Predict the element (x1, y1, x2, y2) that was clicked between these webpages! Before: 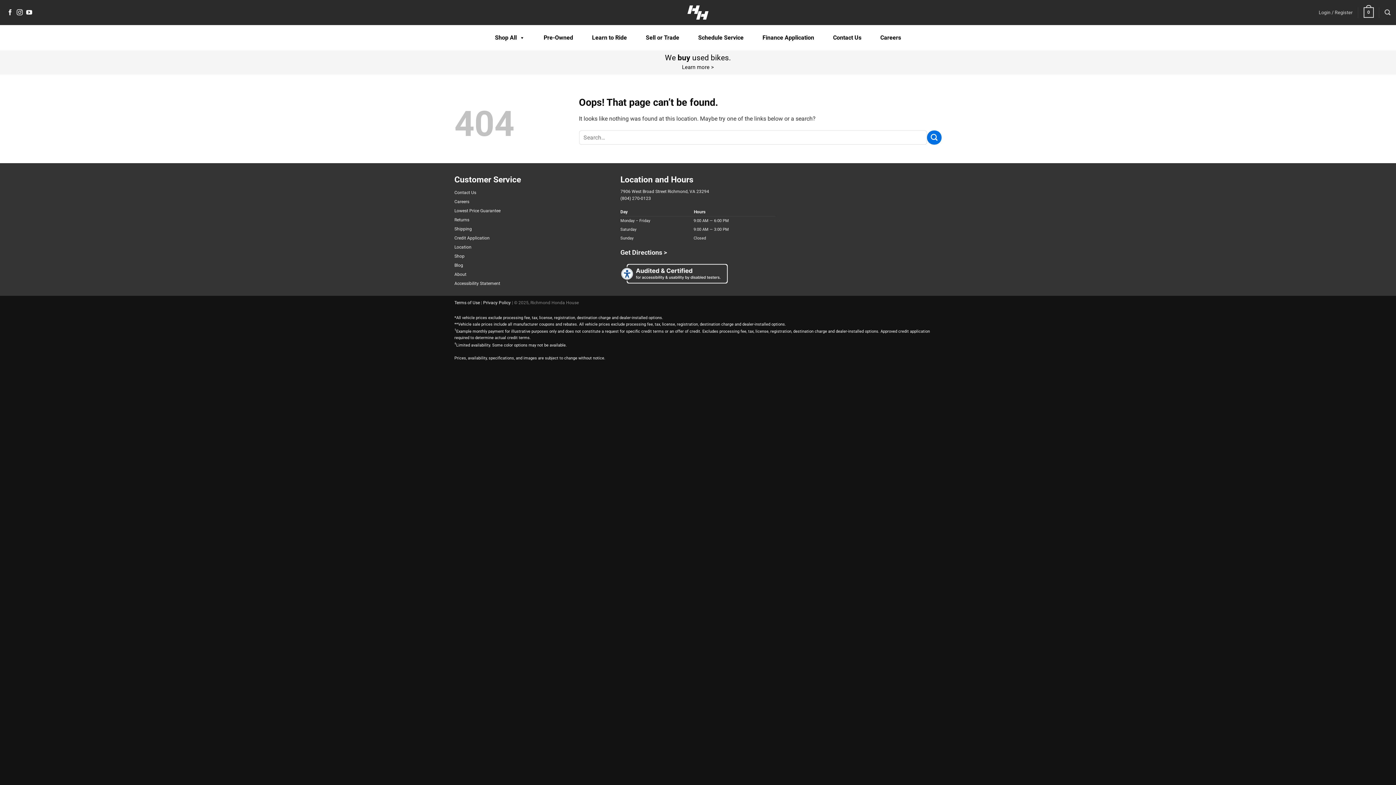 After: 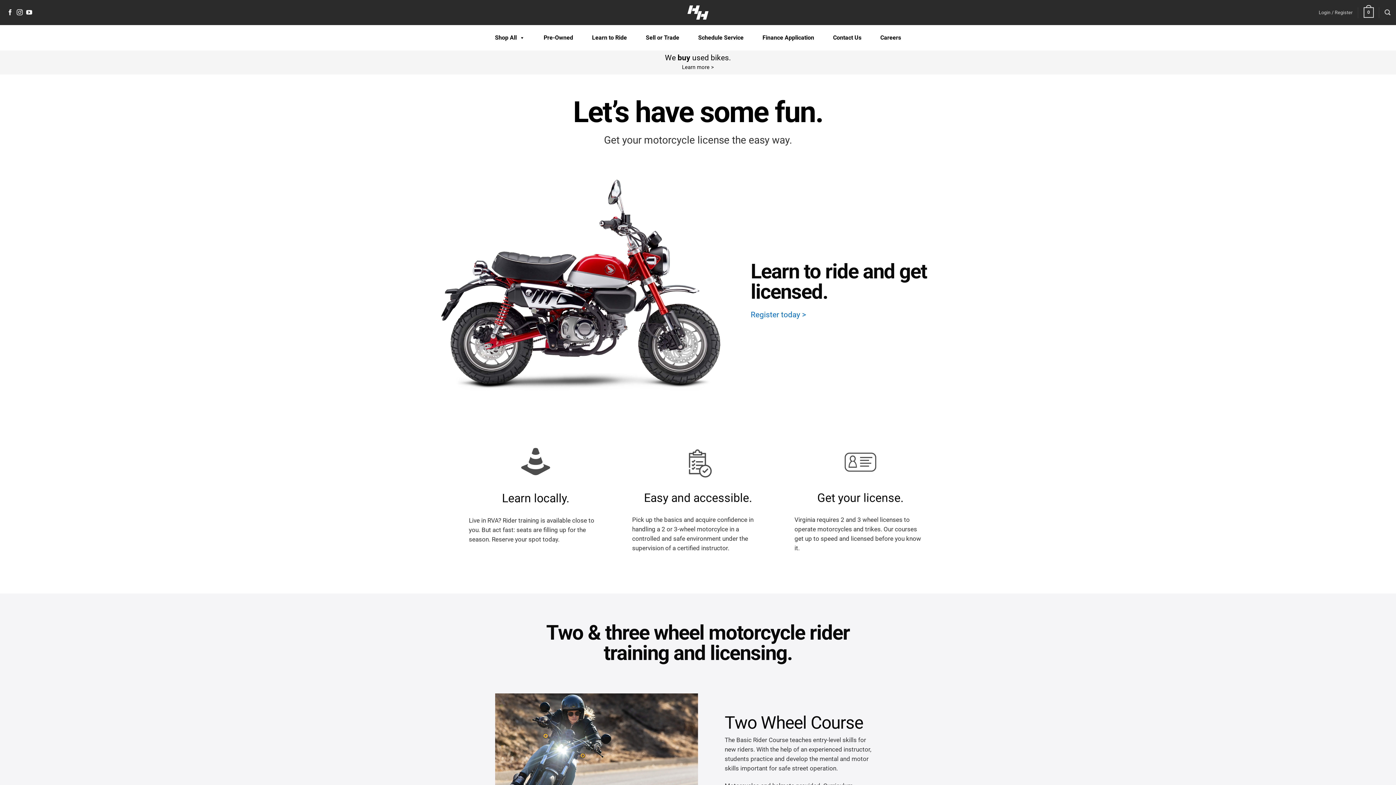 Action: label: Learn to Ride bbox: (582, 30, 636, 45)